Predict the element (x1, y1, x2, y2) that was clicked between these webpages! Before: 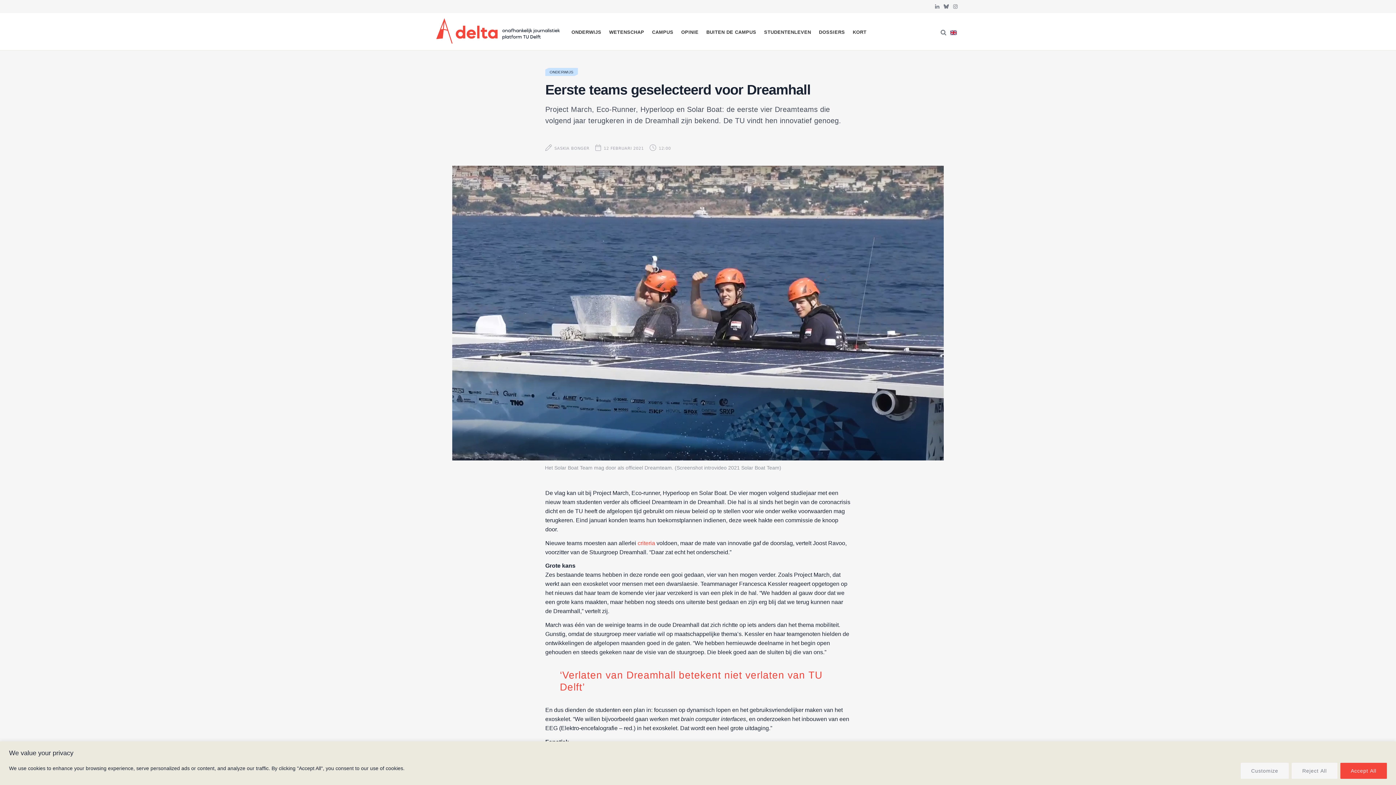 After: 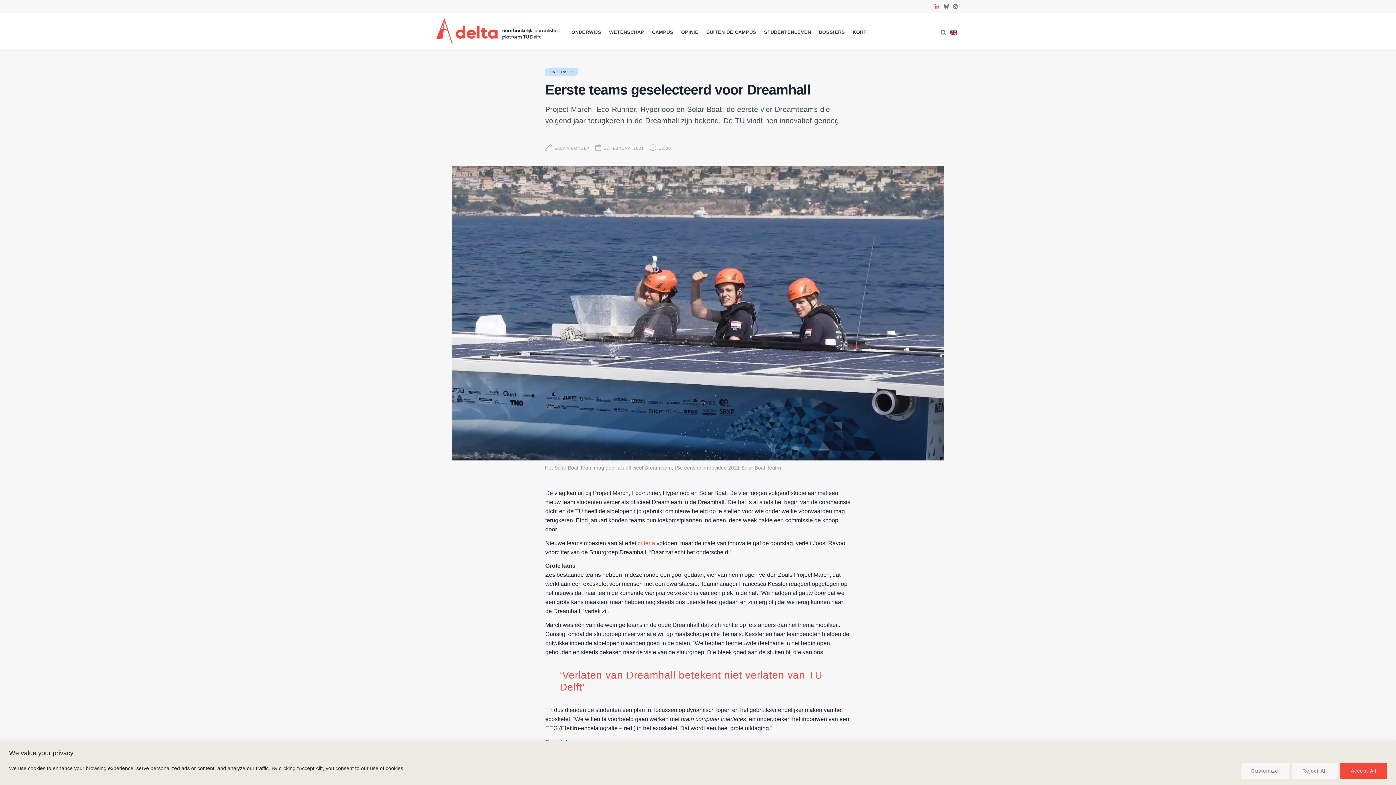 Action: bbox: (933, 0, 941, 13) label: LinkedIn